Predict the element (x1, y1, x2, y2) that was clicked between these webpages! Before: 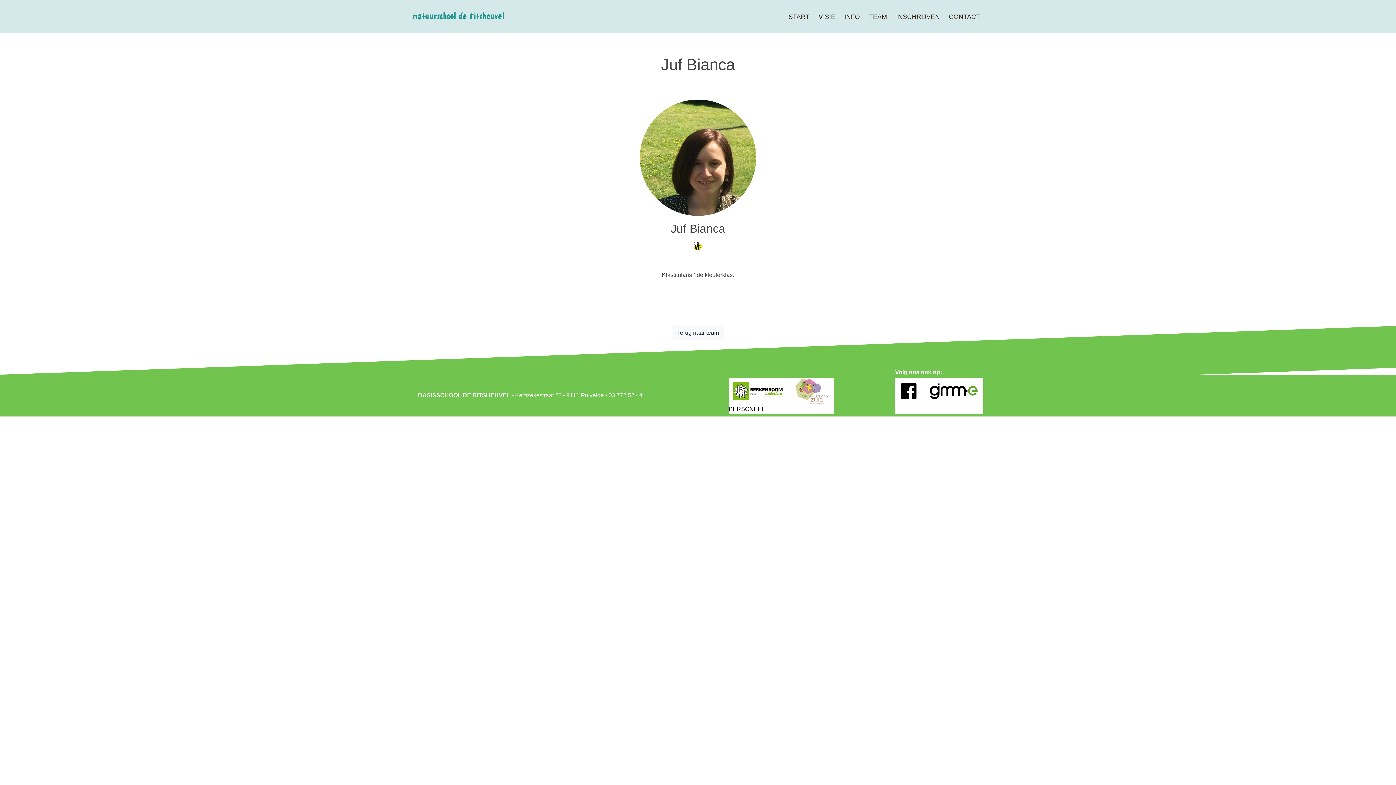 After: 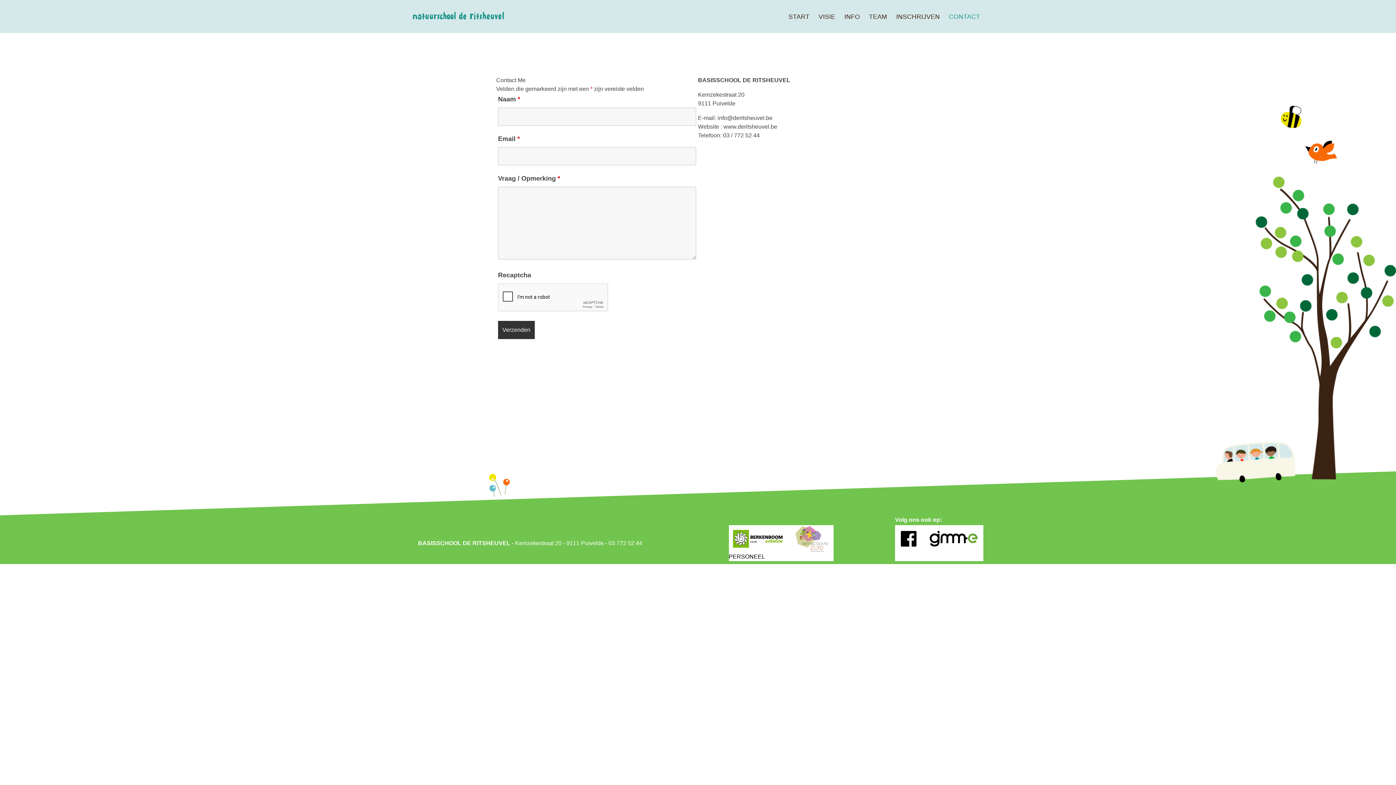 Action: label: CONTACT bbox: (946, 8, 983, 24)